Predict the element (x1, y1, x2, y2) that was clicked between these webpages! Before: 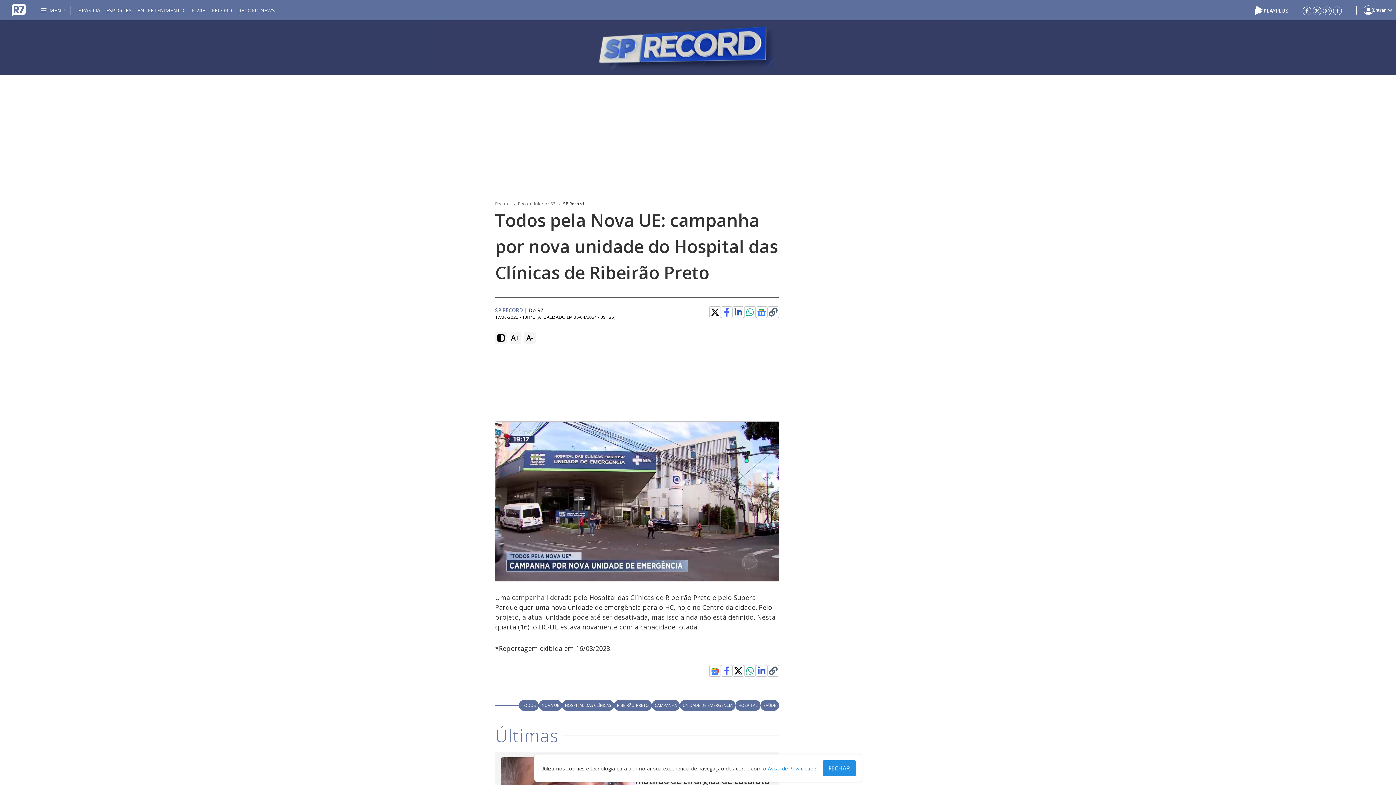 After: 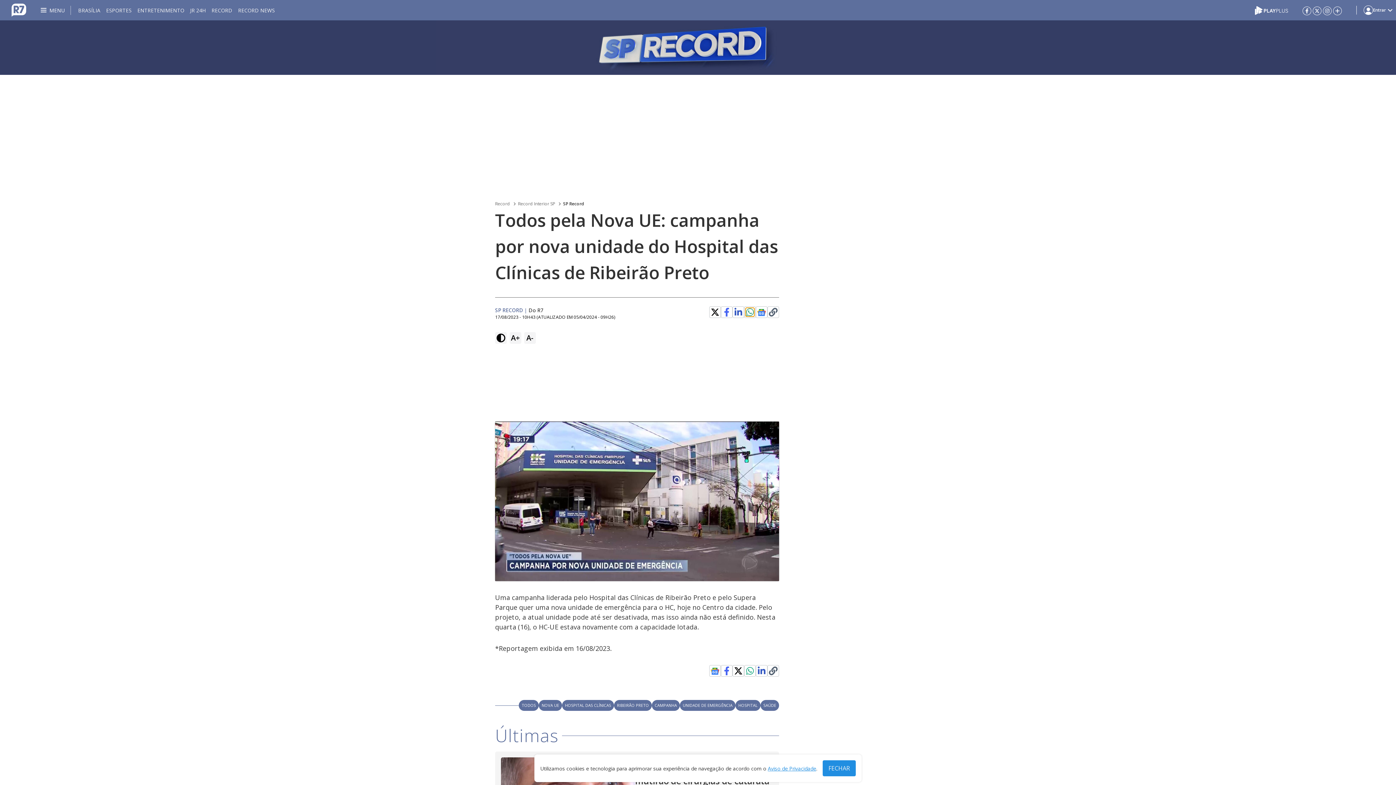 Action: bbox: (745, 308, 754, 316)